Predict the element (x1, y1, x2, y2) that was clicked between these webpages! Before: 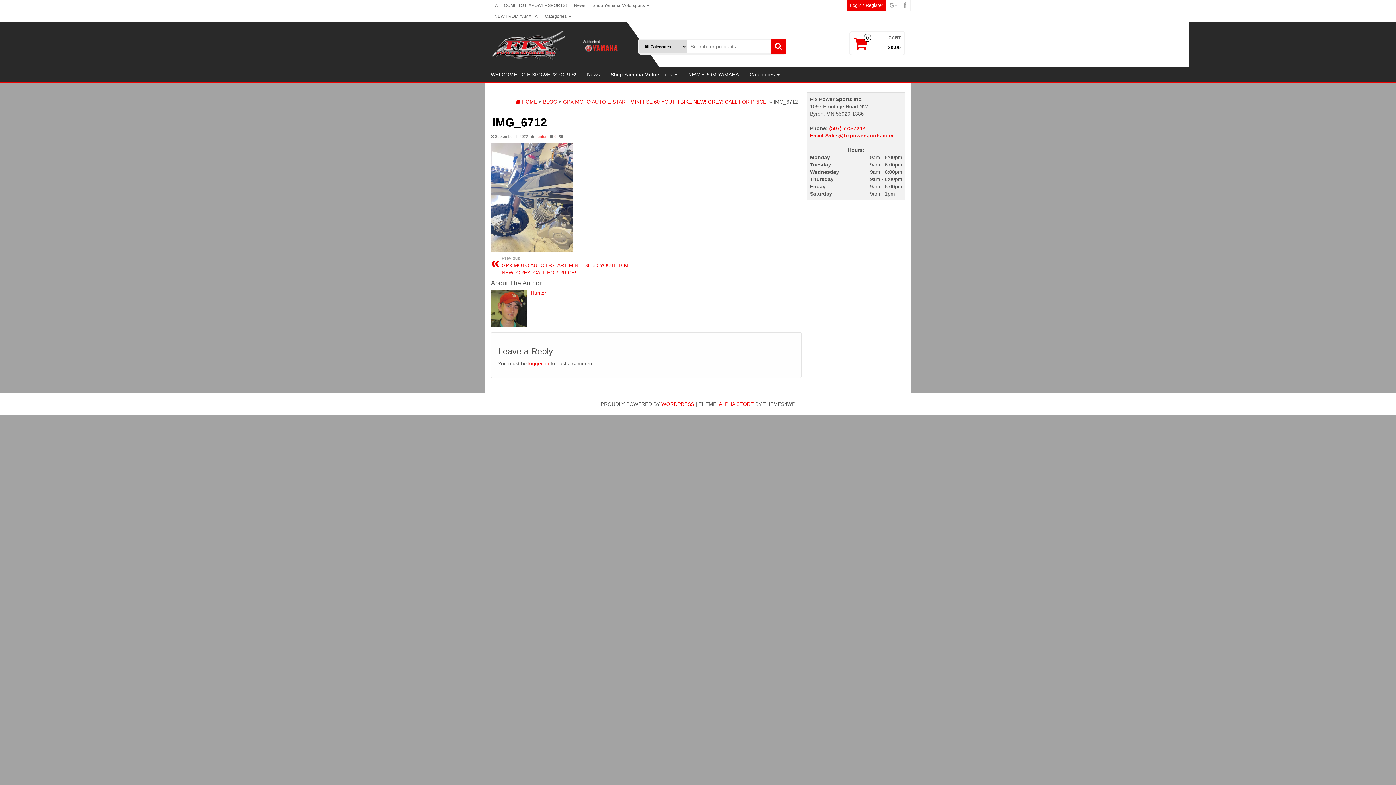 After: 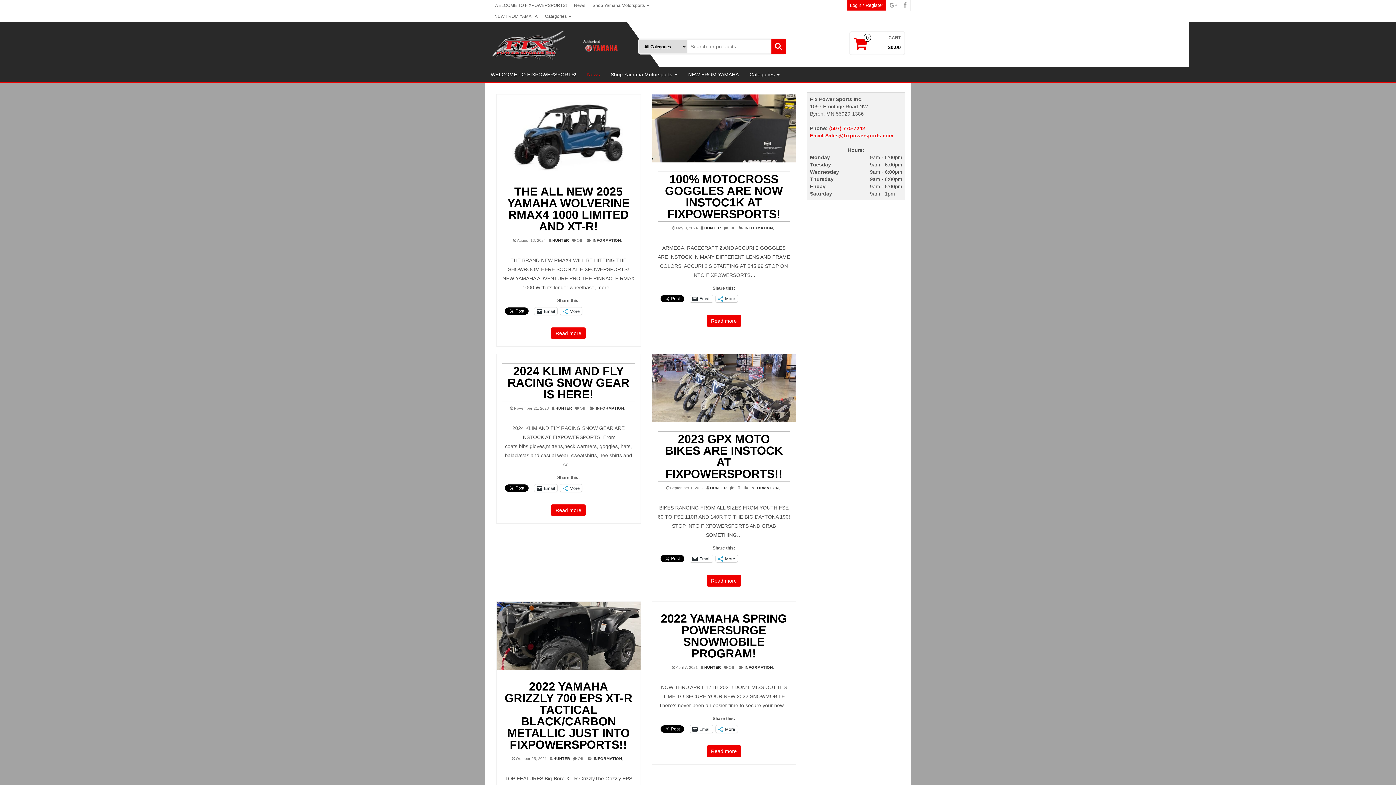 Action: label: News bbox: (581, 67, 605, 81)